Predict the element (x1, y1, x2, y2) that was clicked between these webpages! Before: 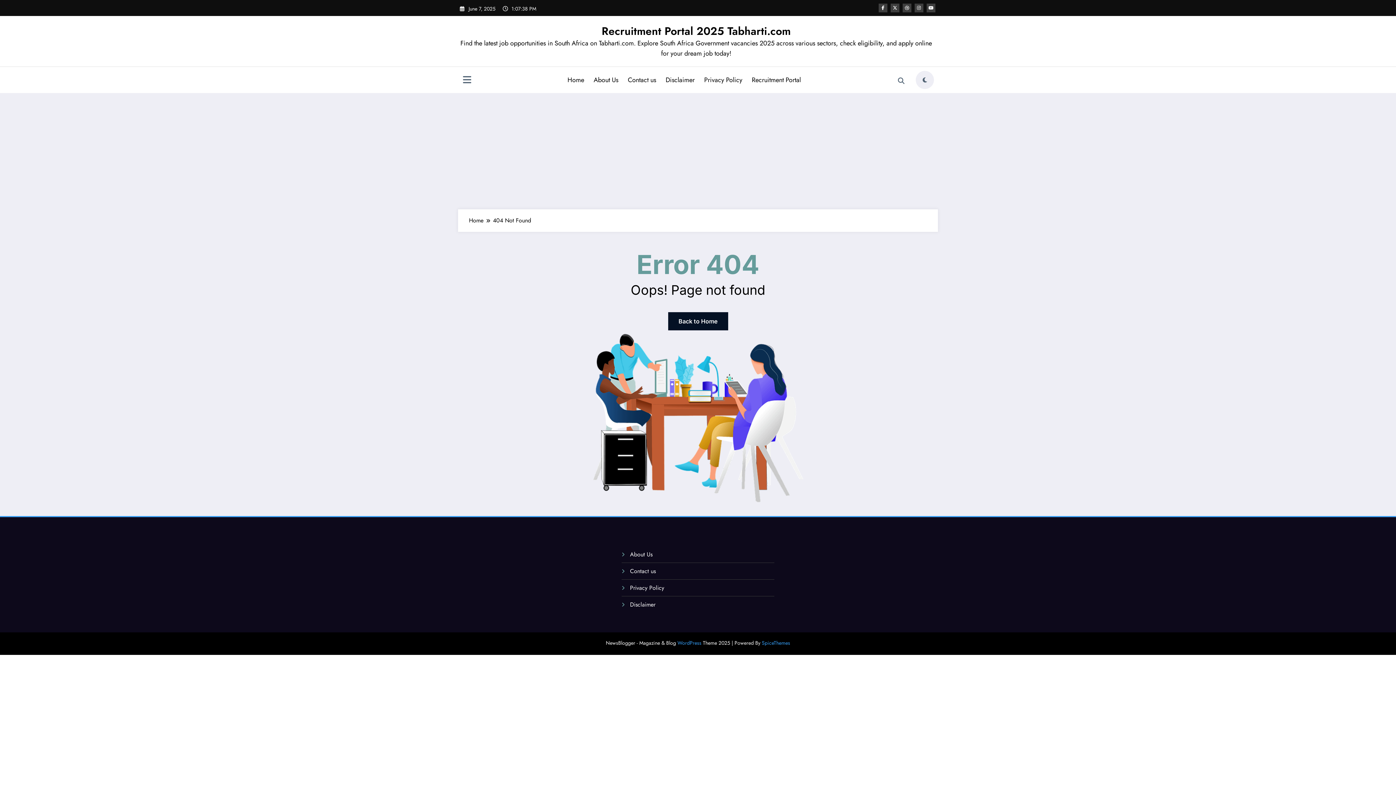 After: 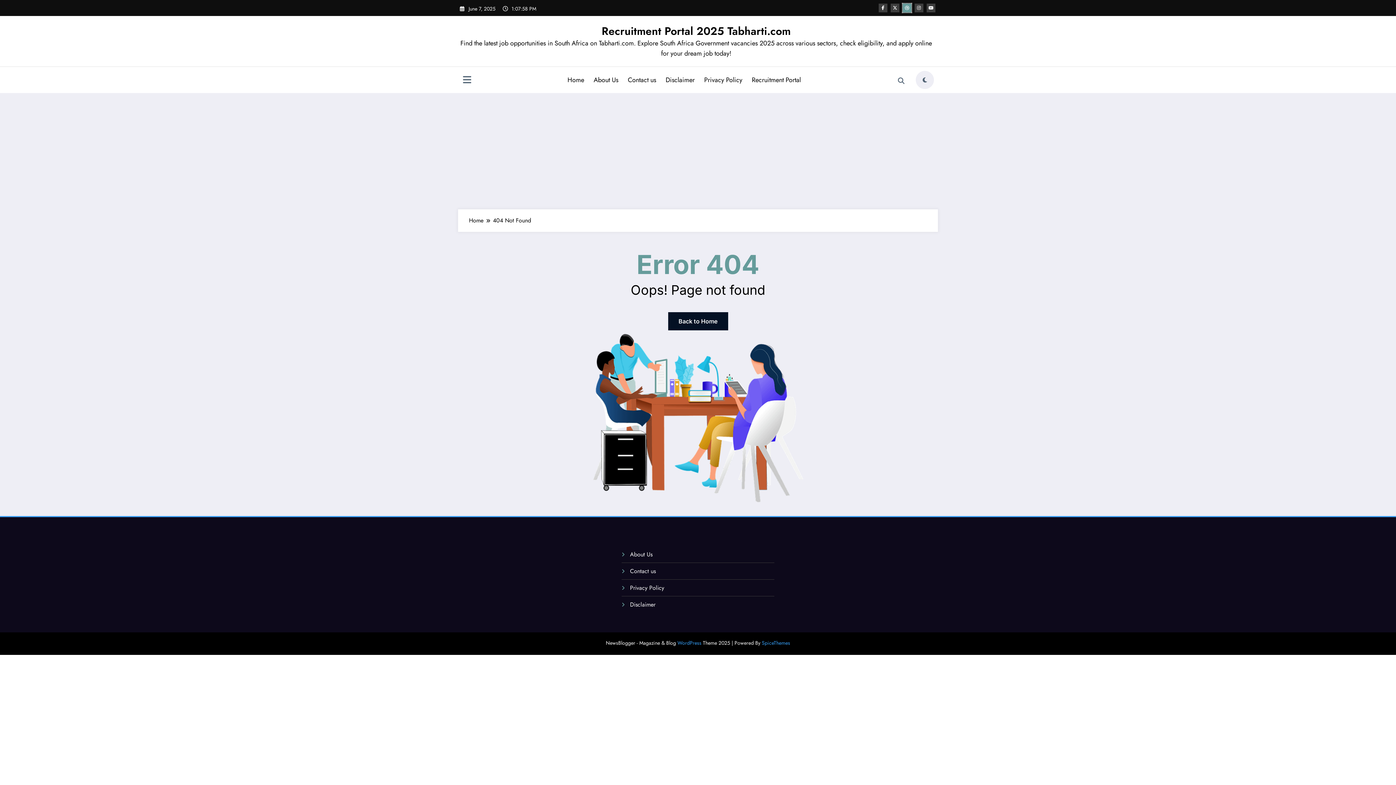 Action: bbox: (902, 3, 911, 12)